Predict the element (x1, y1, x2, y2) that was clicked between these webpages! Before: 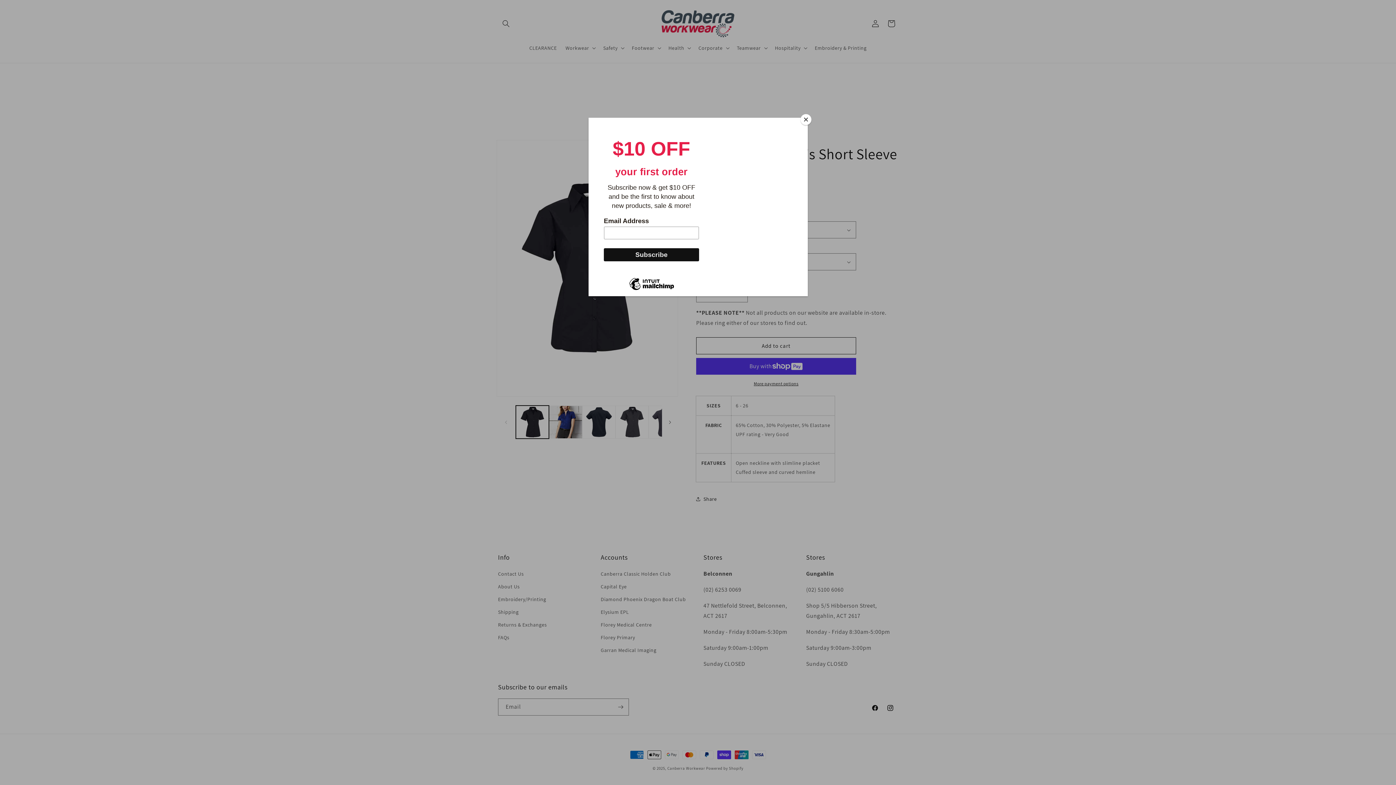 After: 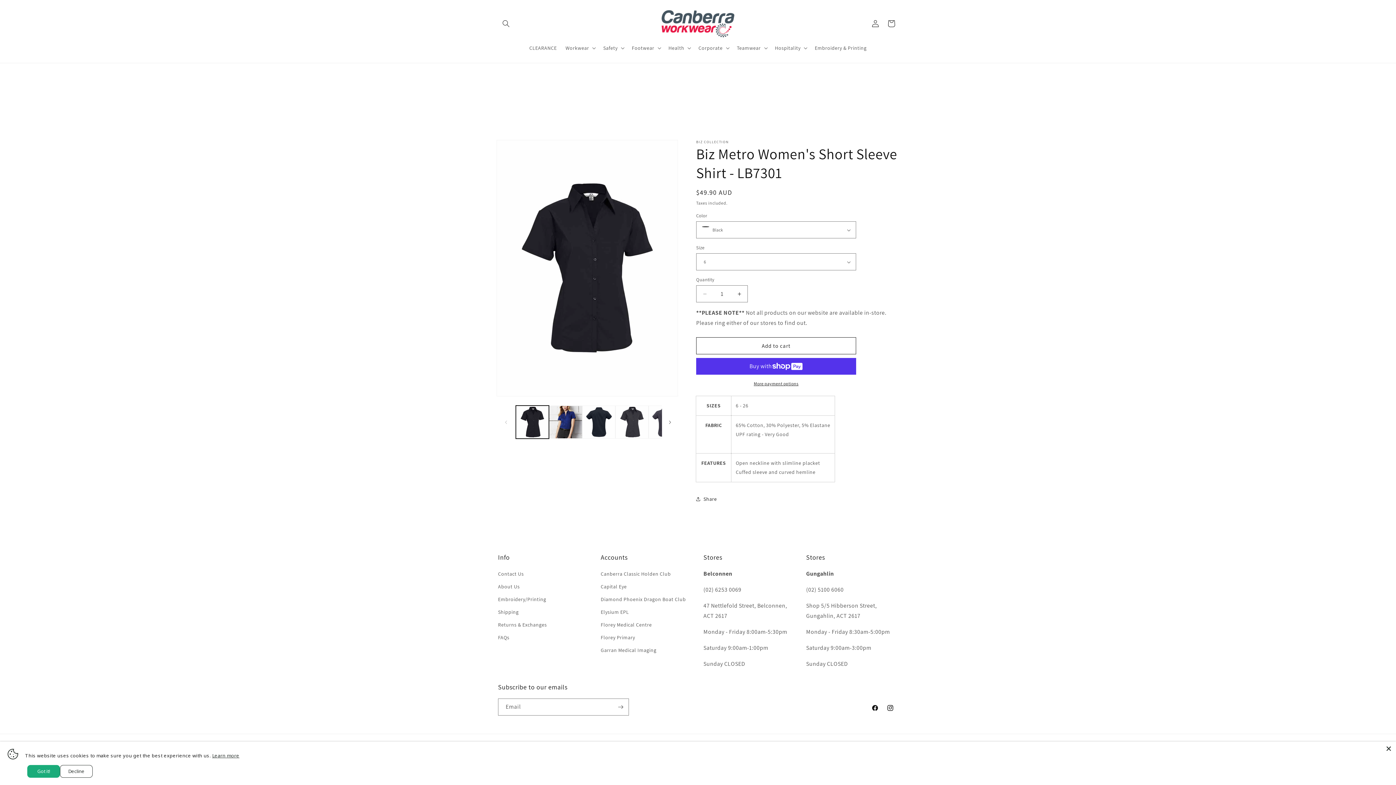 Action: label: Close bbox: (800, 114, 811, 125)